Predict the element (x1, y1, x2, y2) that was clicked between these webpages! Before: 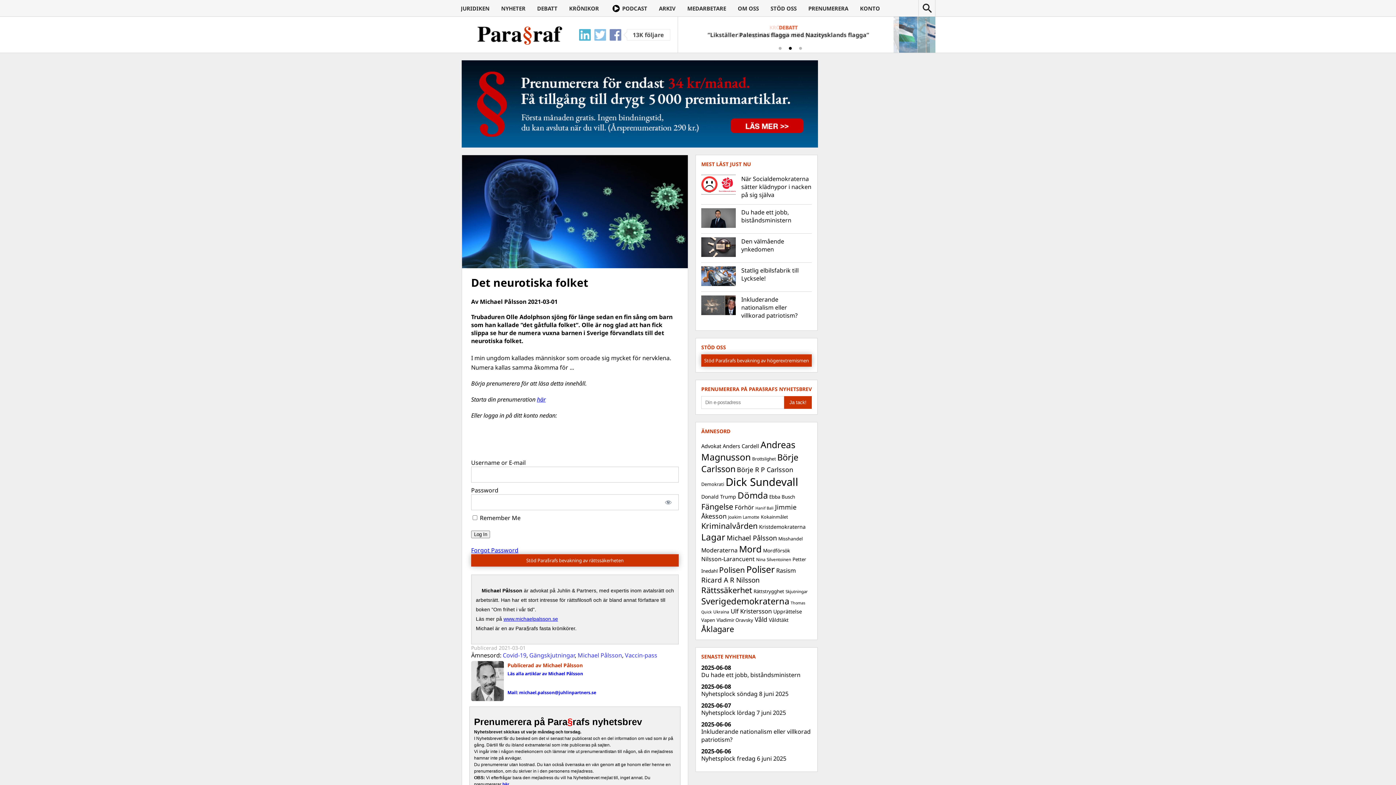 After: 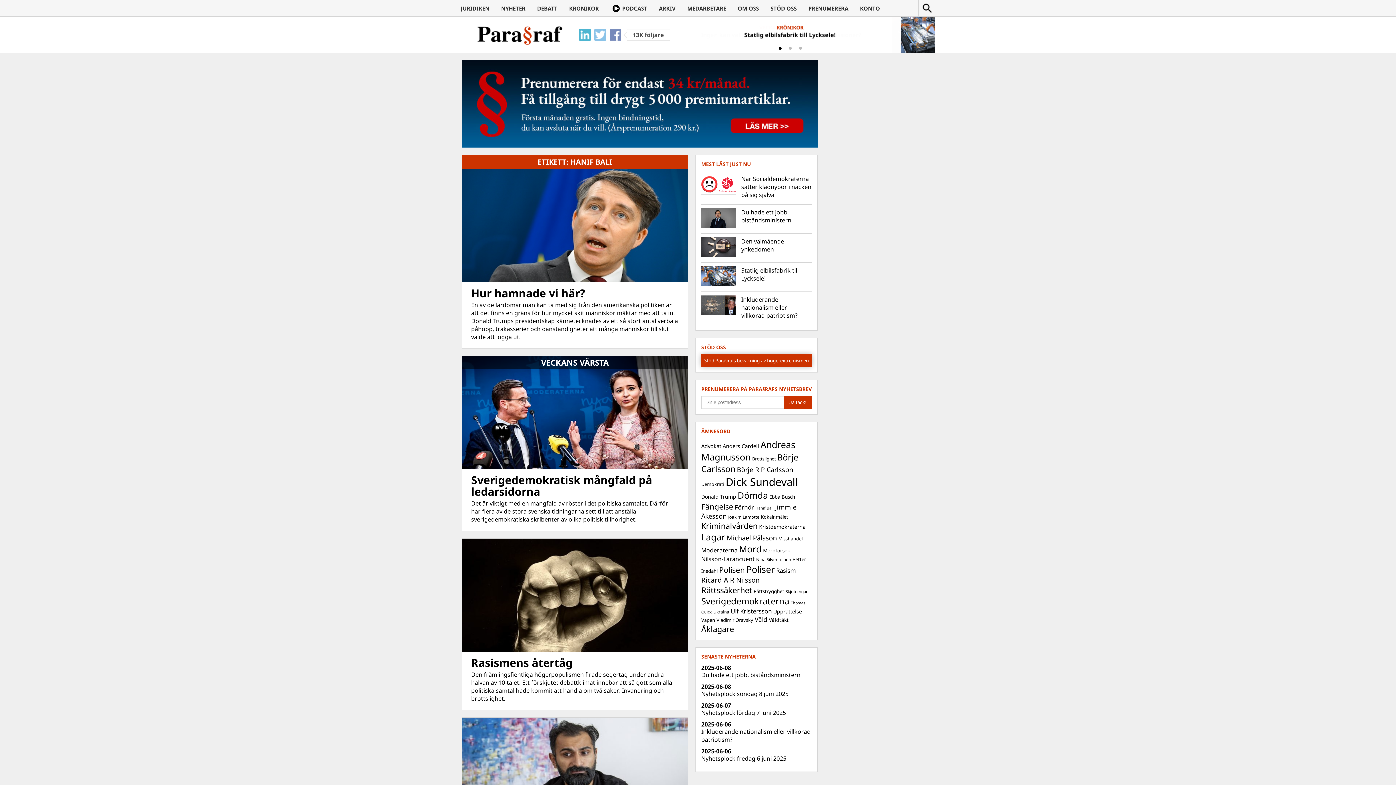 Action: bbox: (755, 505, 773, 510) label: Hanif Bali (64 objekt)